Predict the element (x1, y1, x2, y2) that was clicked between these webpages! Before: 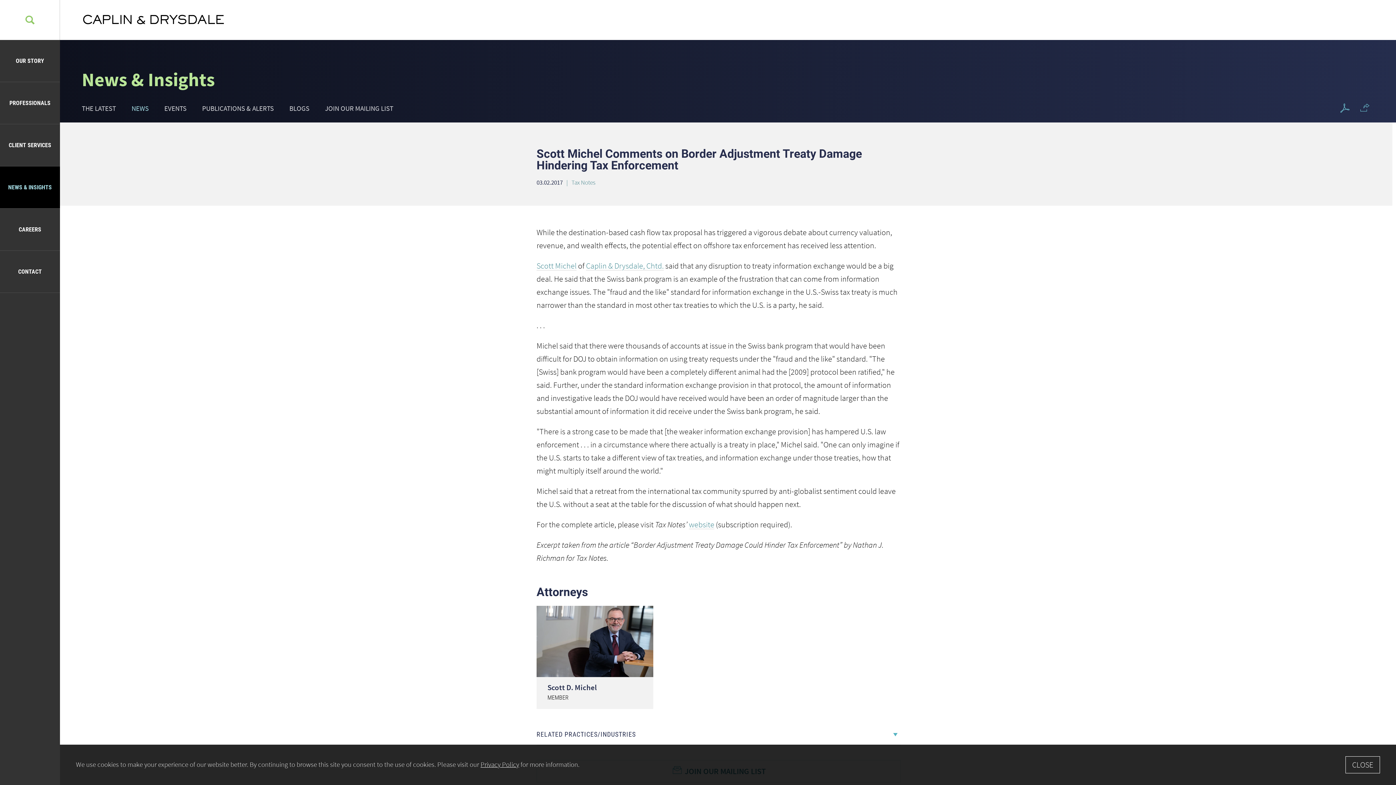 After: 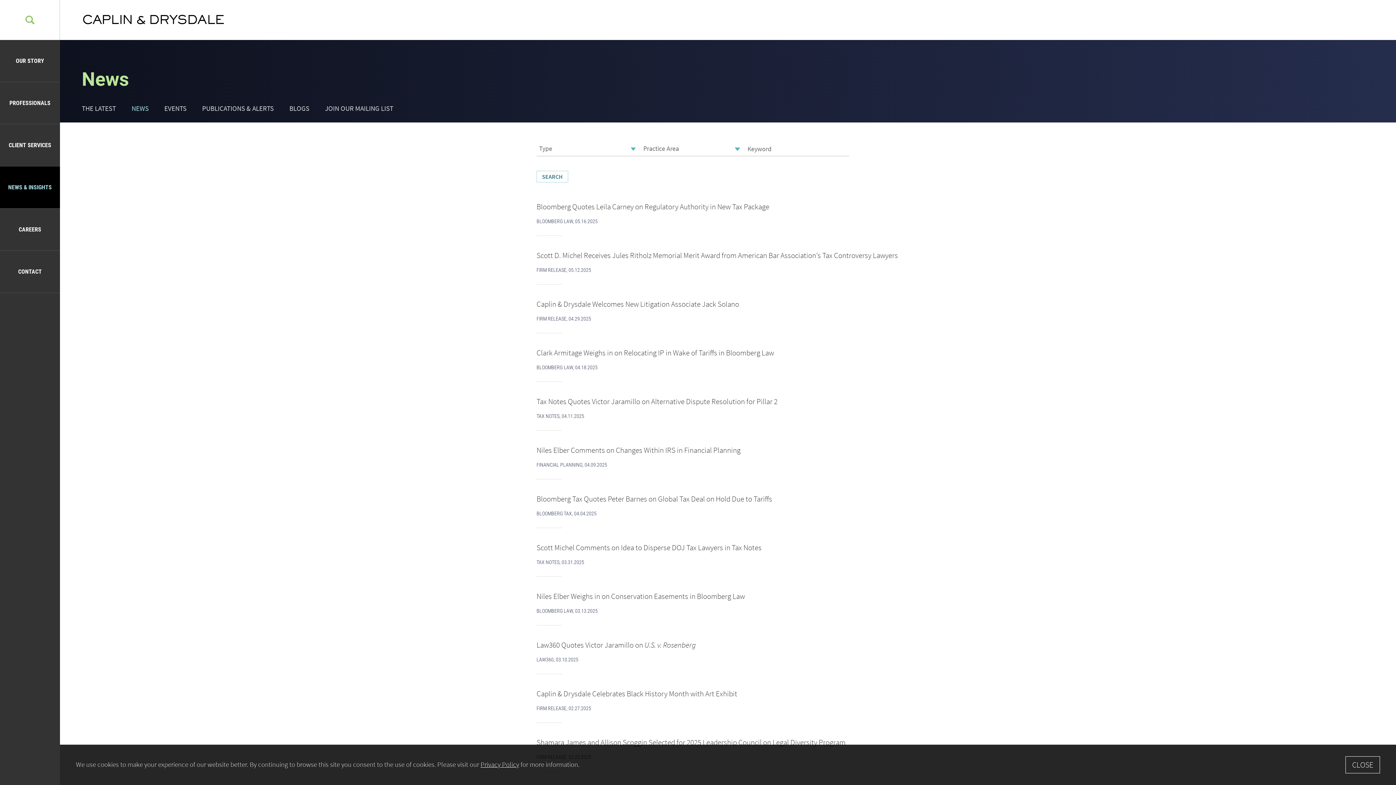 Action: label: NEWS bbox: (131, 104, 148, 112)